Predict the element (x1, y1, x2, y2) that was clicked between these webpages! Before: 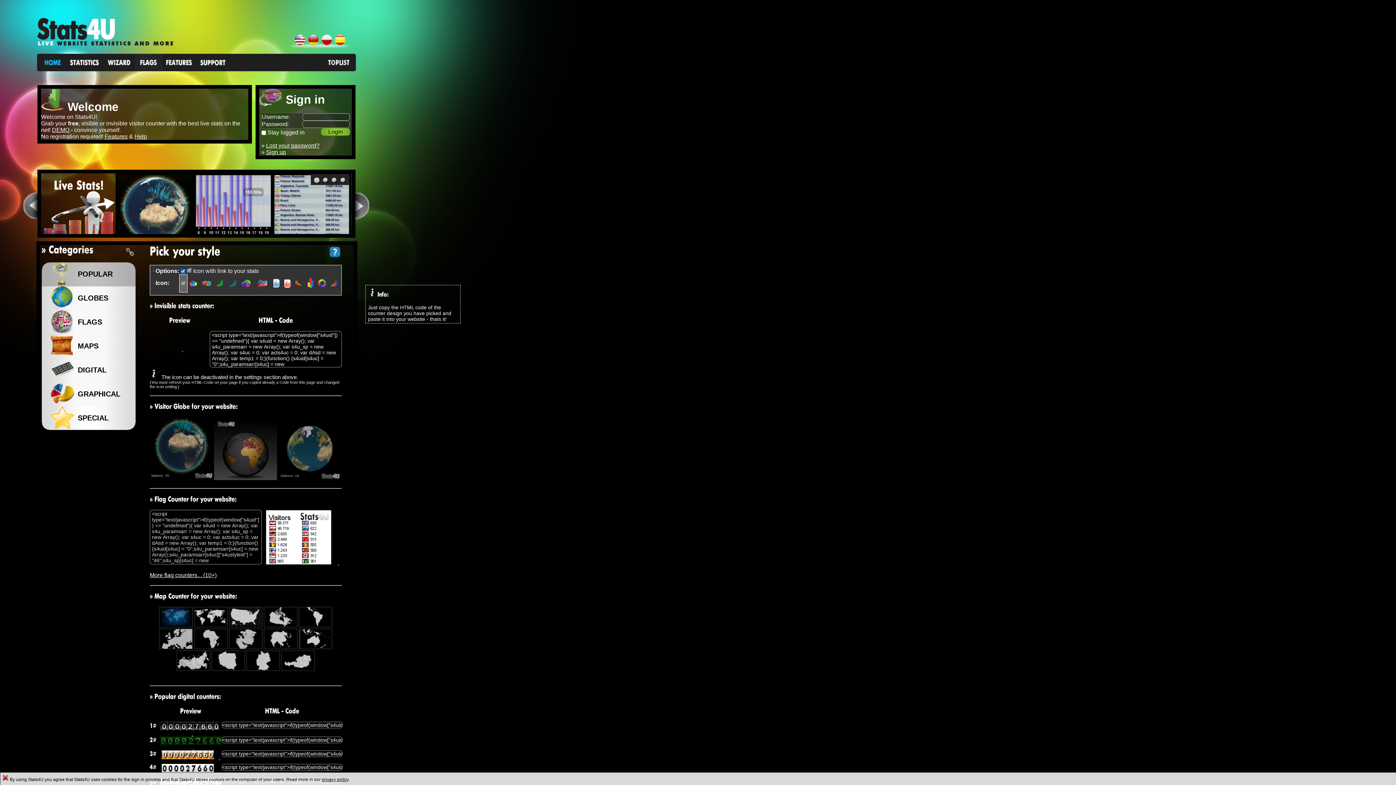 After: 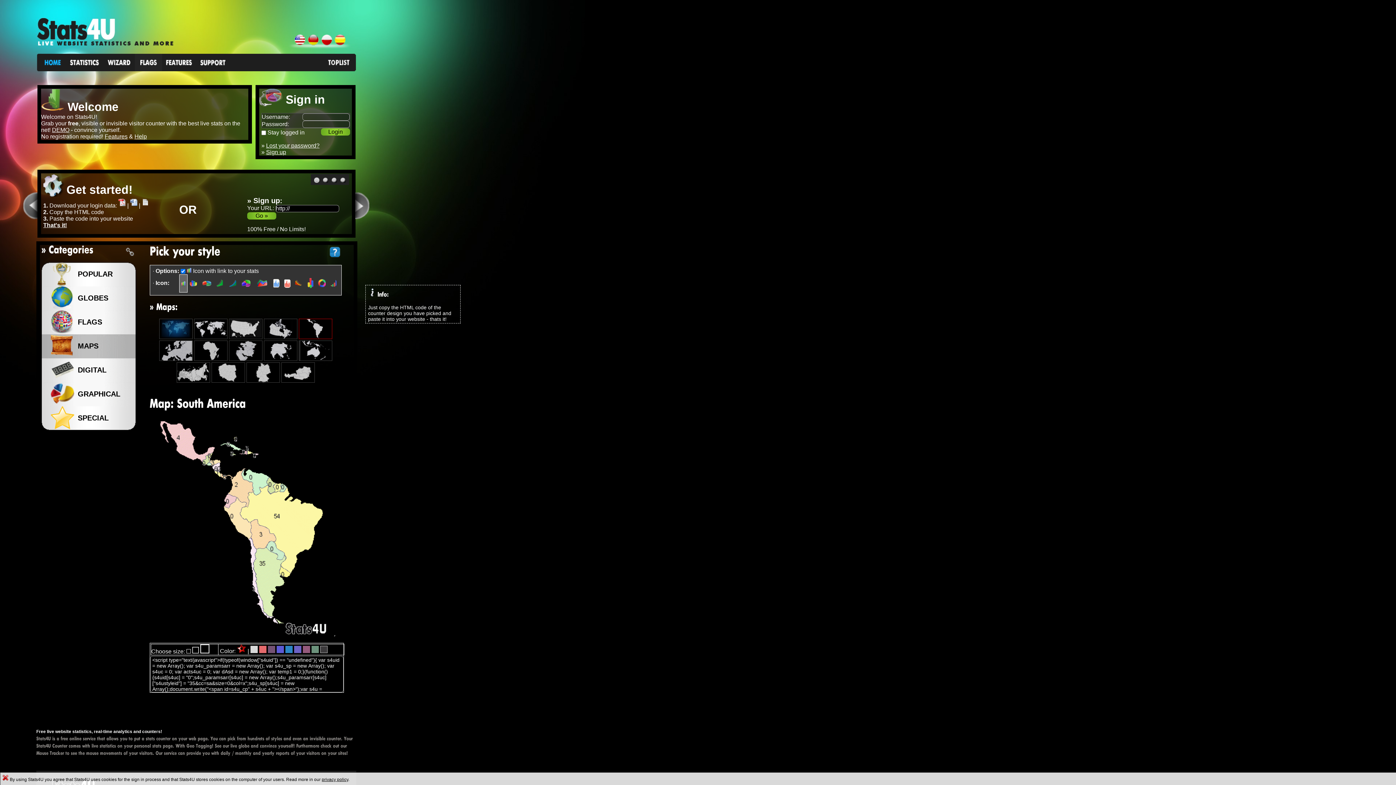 Action: bbox: (298, 622, 332, 628)